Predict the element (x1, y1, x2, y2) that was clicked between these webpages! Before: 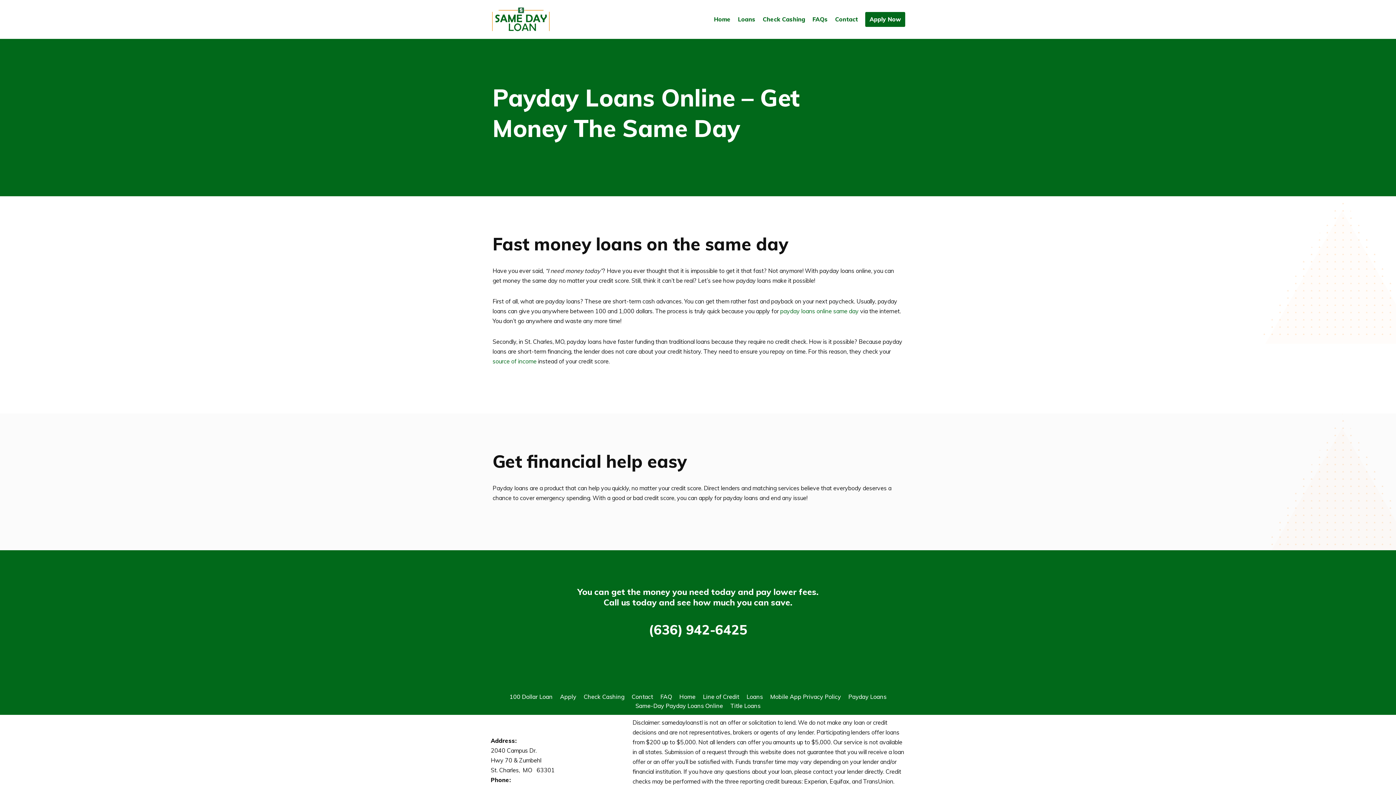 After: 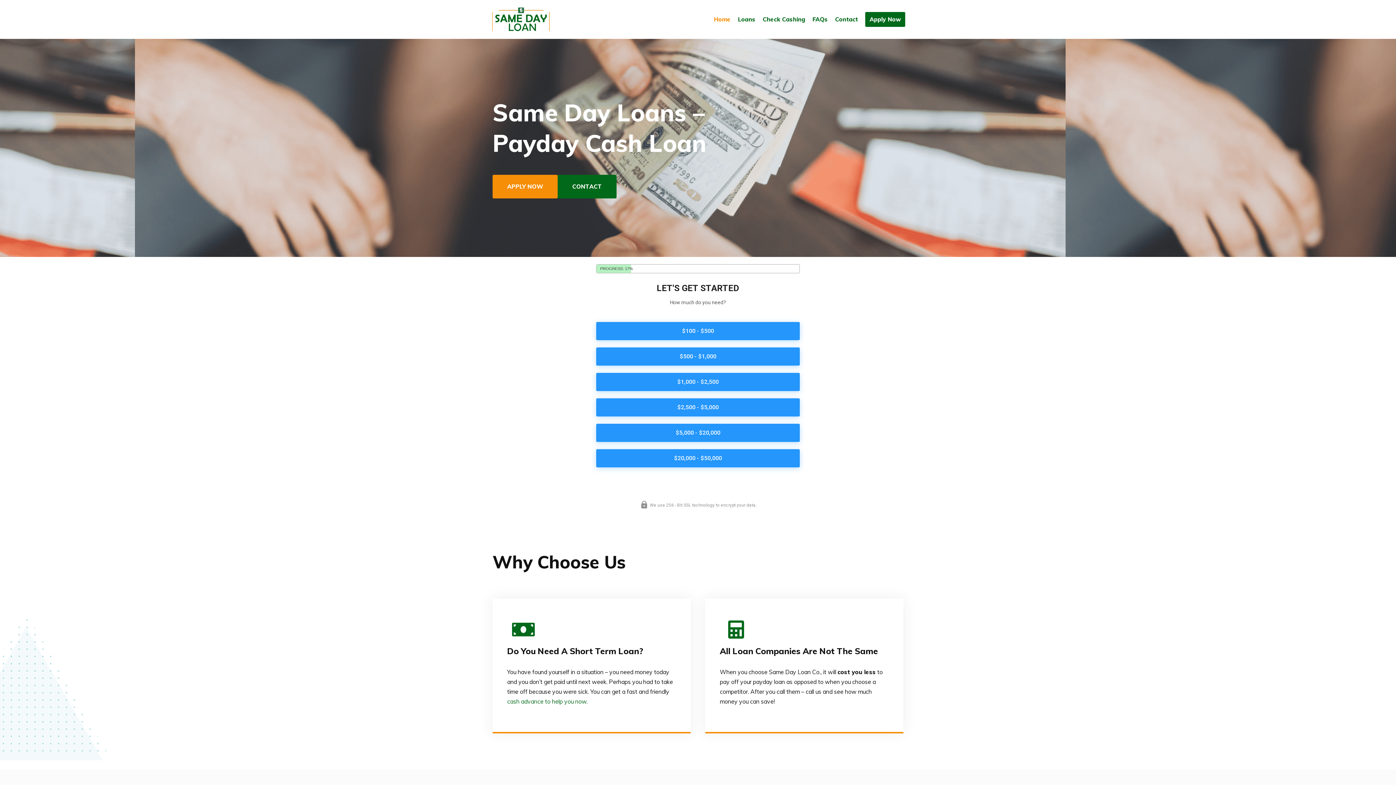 Action: bbox: (714, 14, 730, 24) label: Home